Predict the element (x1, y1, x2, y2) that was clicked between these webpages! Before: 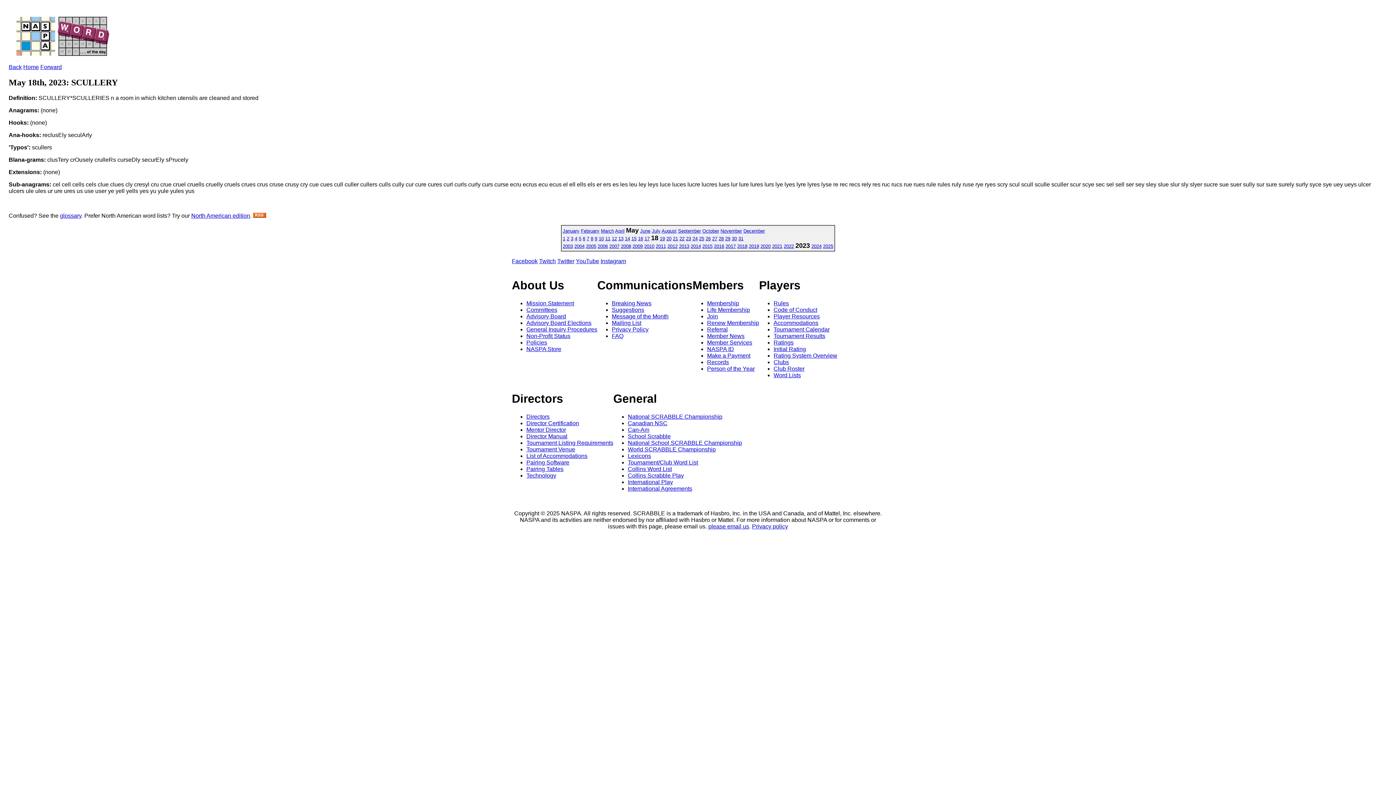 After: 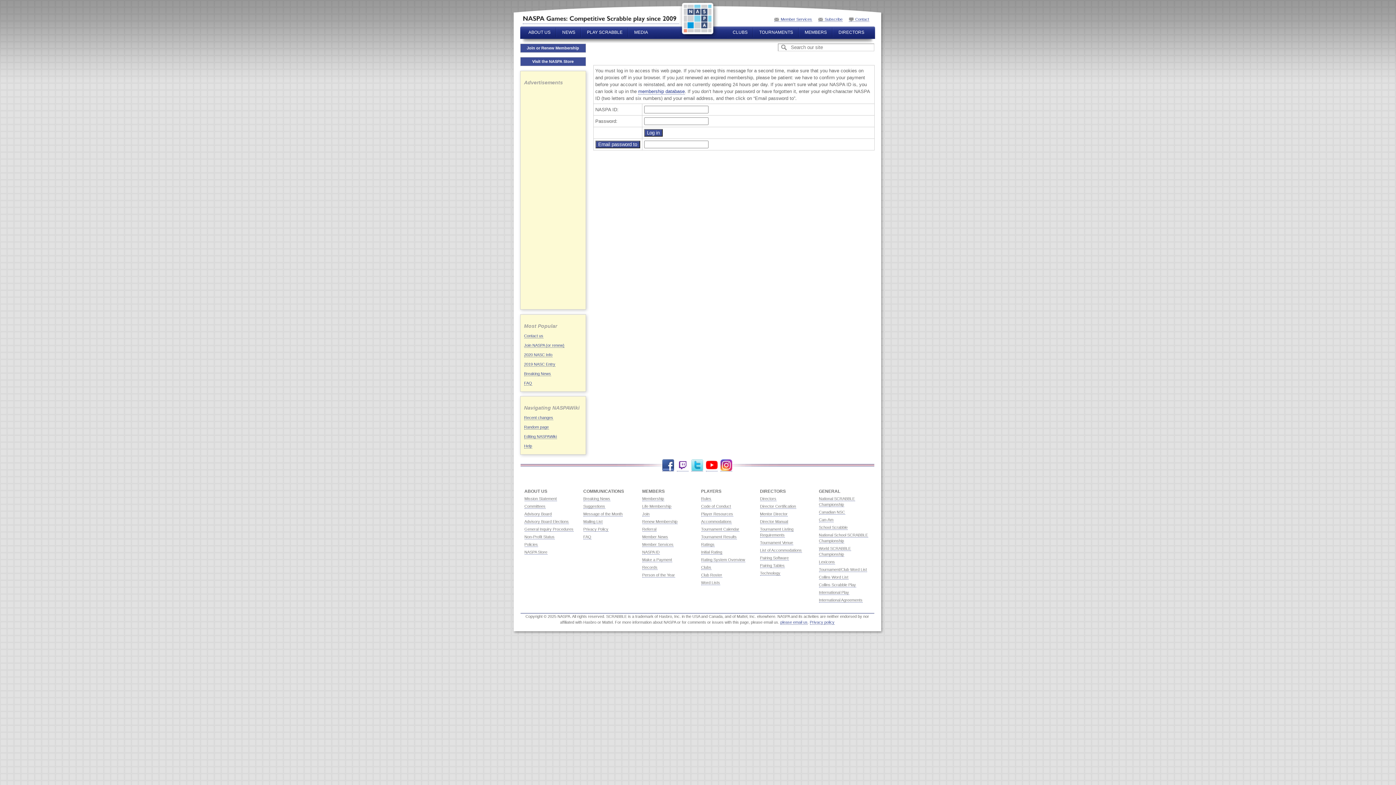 Action: label: Member Services bbox: (707, 339, 752, 345)